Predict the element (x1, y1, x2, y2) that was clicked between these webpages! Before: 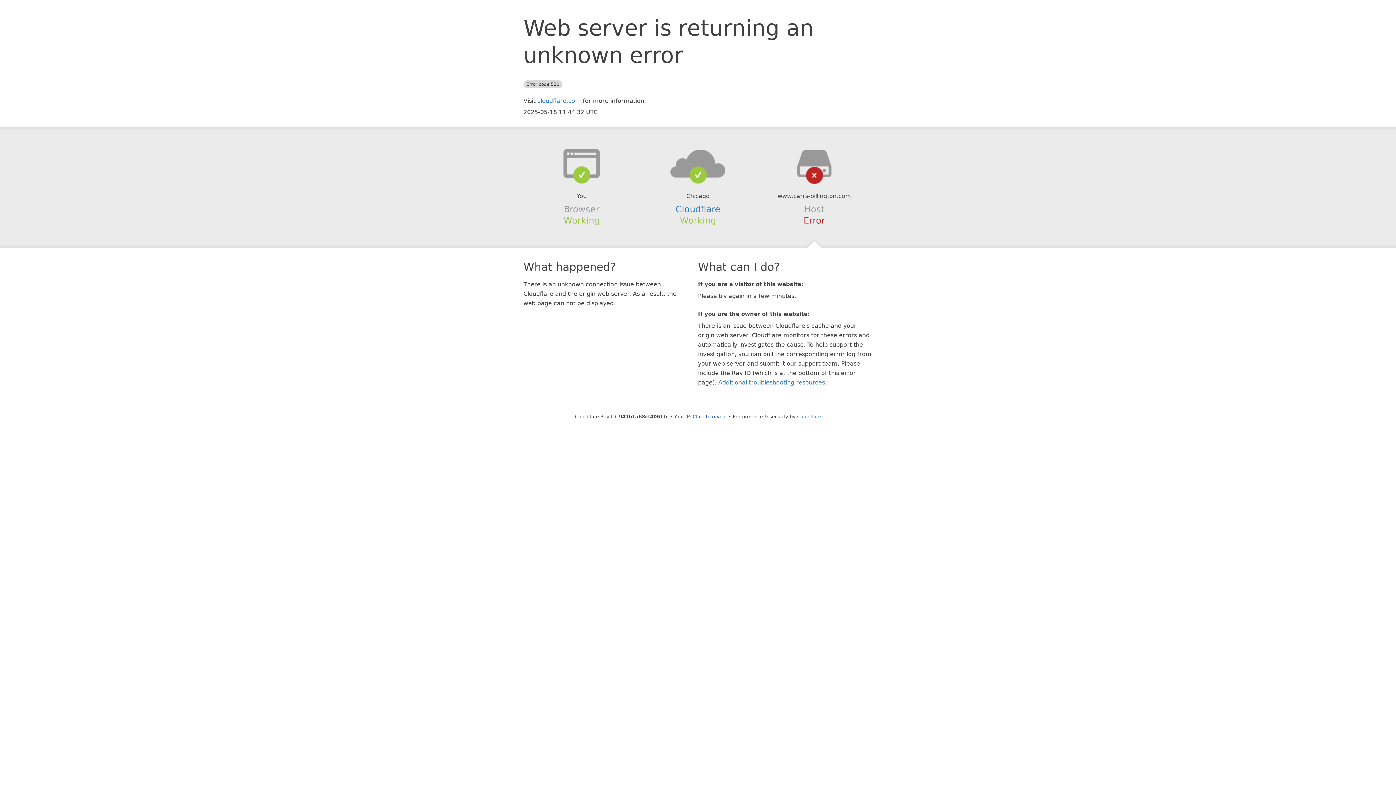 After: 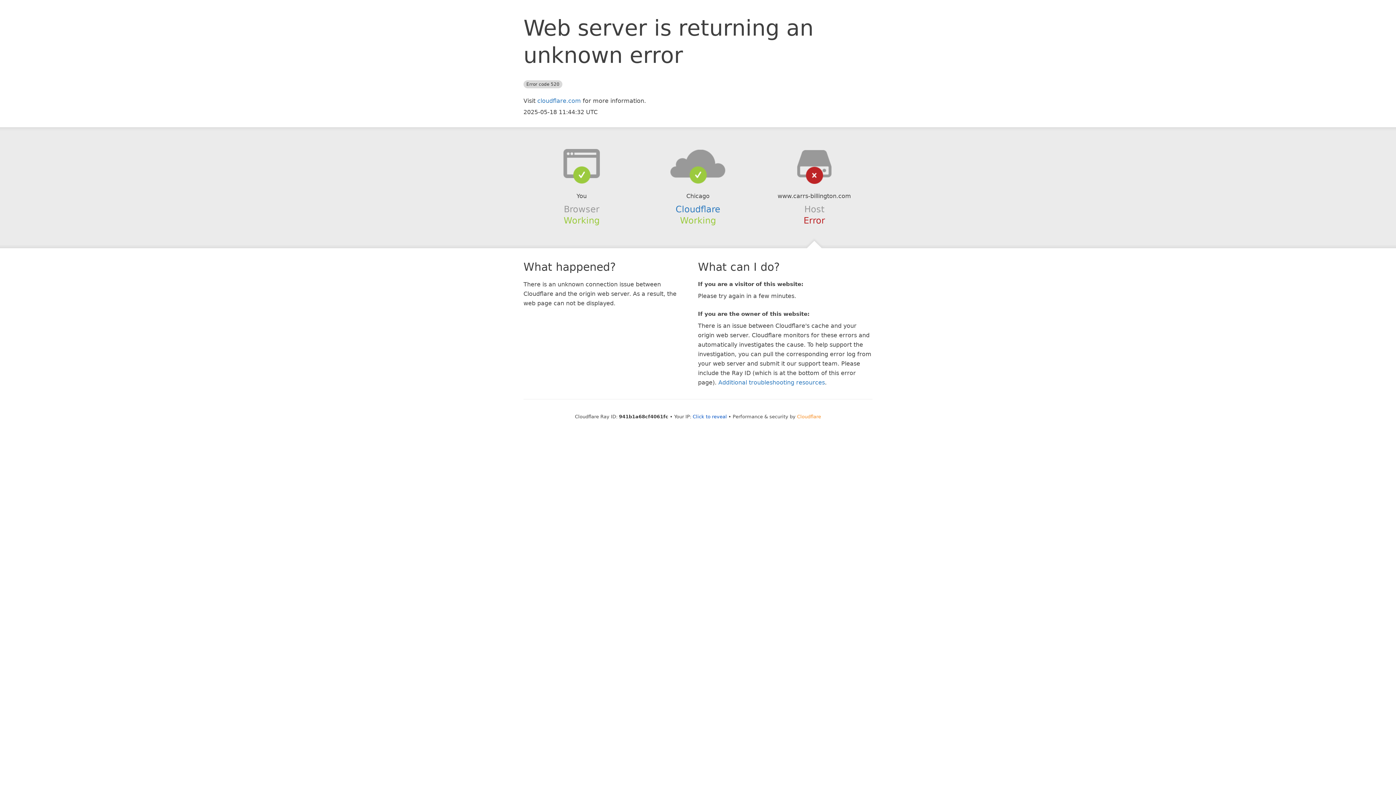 Action: bbox: (797, 414, 821, 419) label: Cloudflare